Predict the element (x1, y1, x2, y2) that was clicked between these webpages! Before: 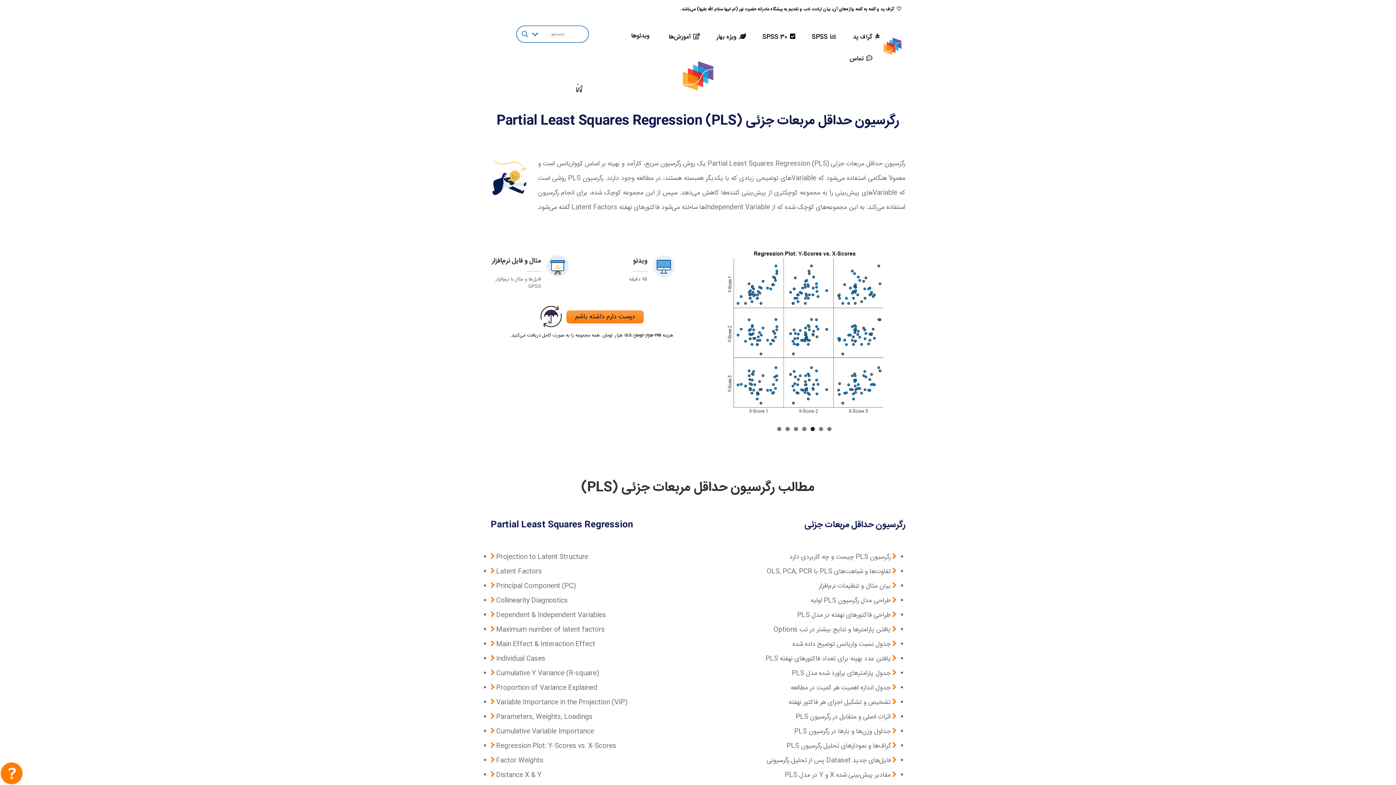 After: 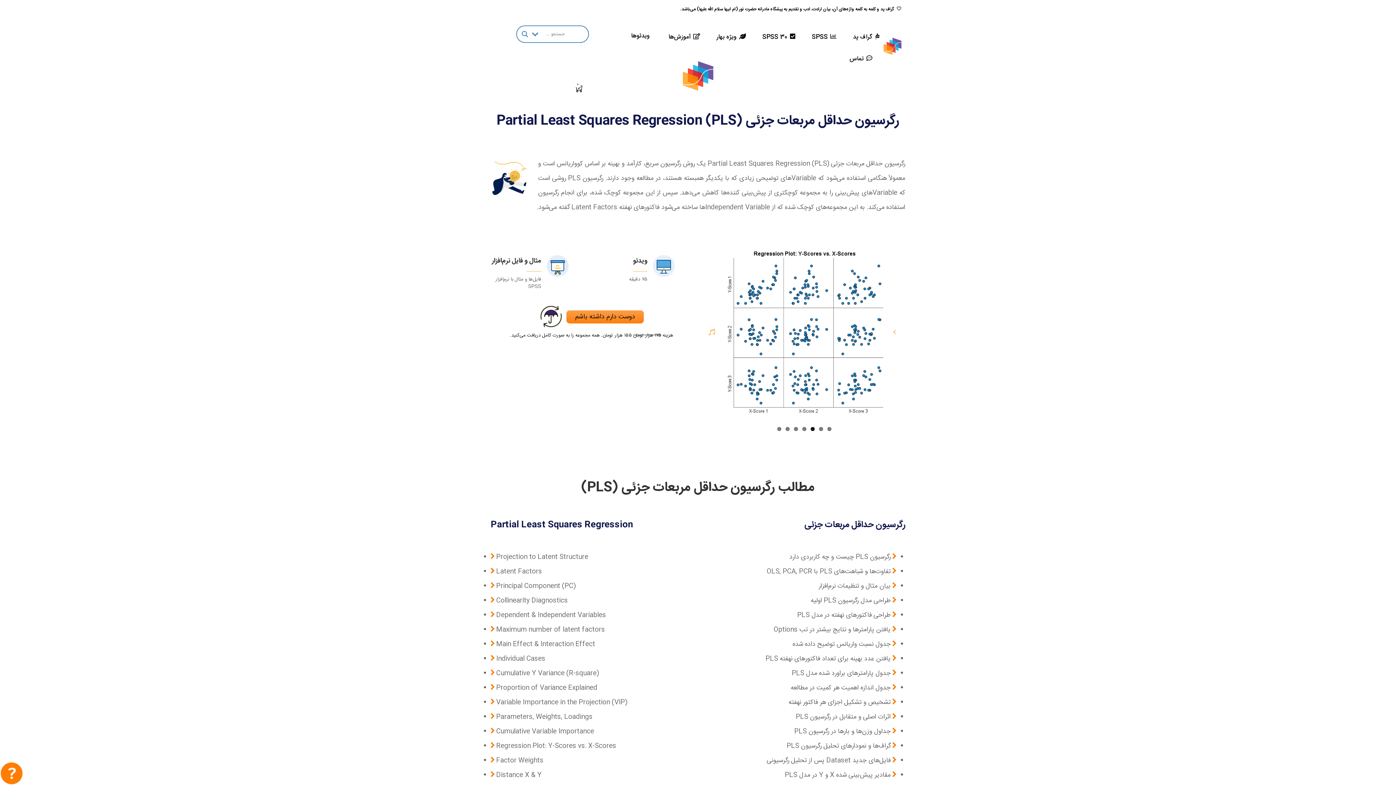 Action: label: 3 bbox: (810, 365, 814, 369)